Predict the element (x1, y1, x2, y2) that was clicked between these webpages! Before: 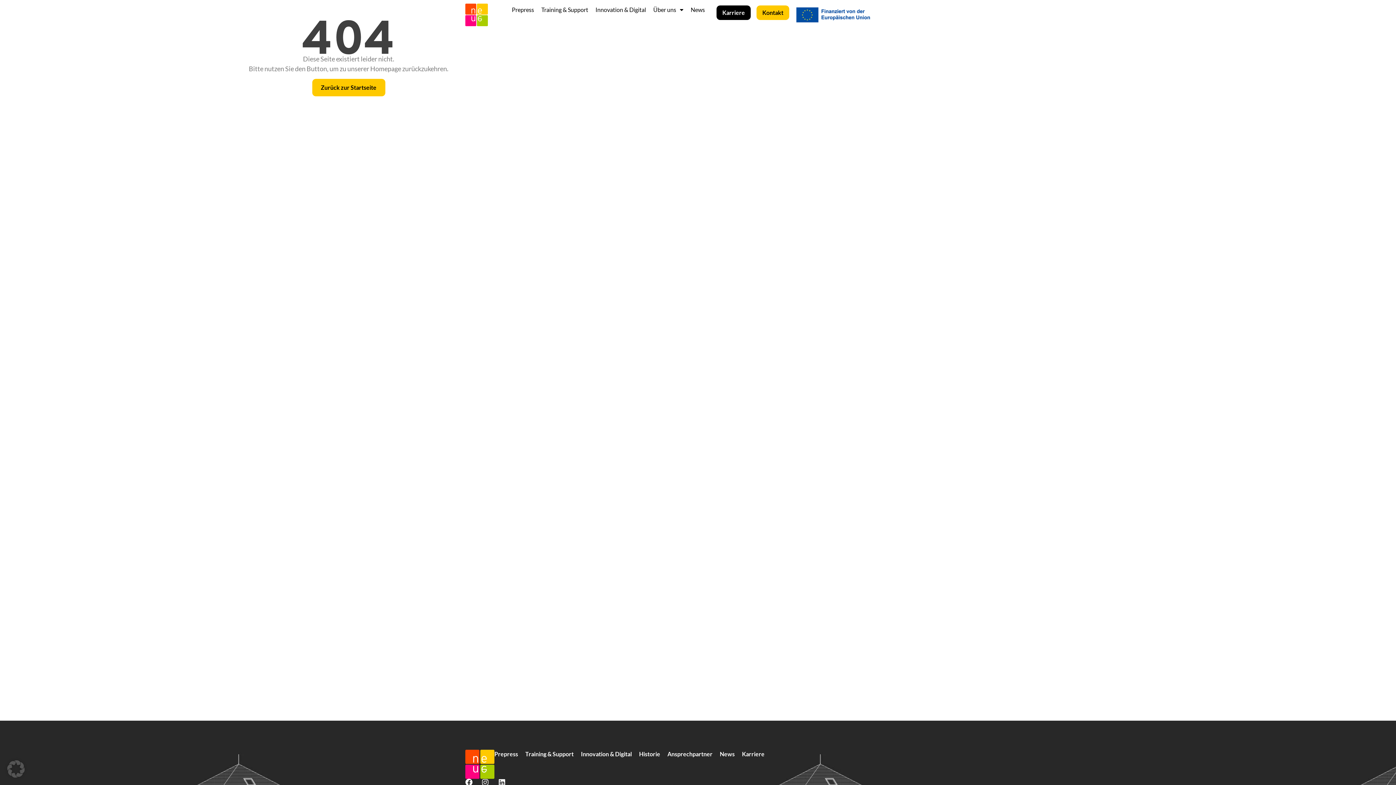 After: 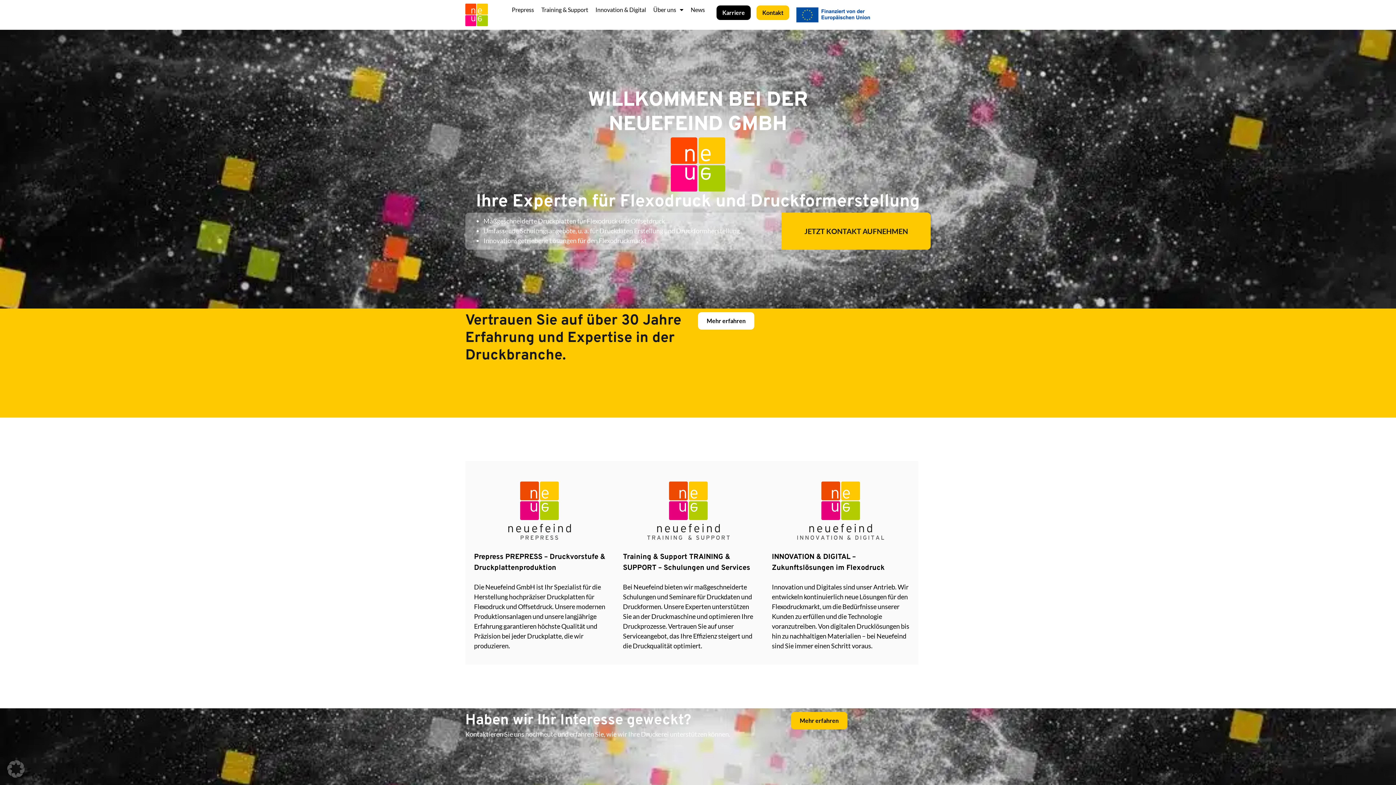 Action: bbox: (465, 3, 488, 26)